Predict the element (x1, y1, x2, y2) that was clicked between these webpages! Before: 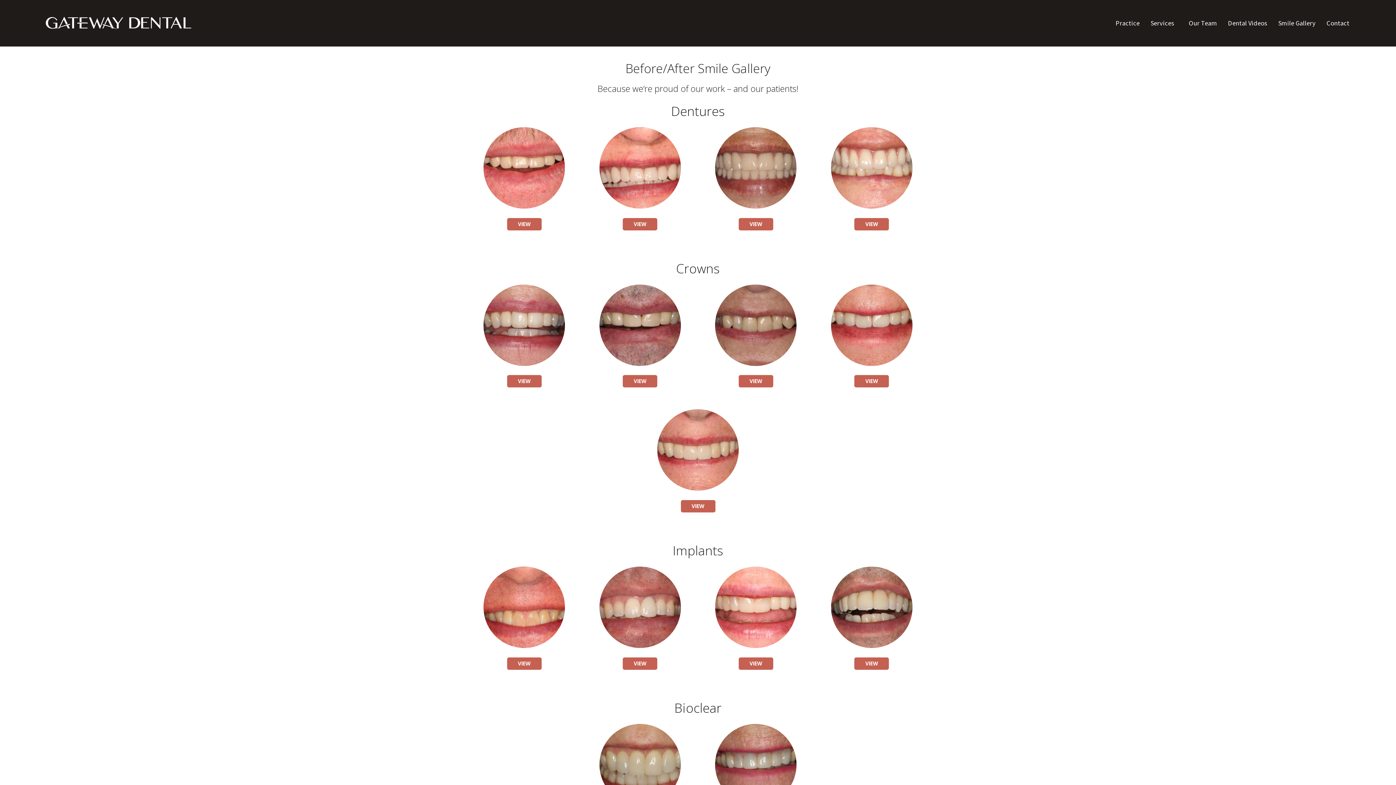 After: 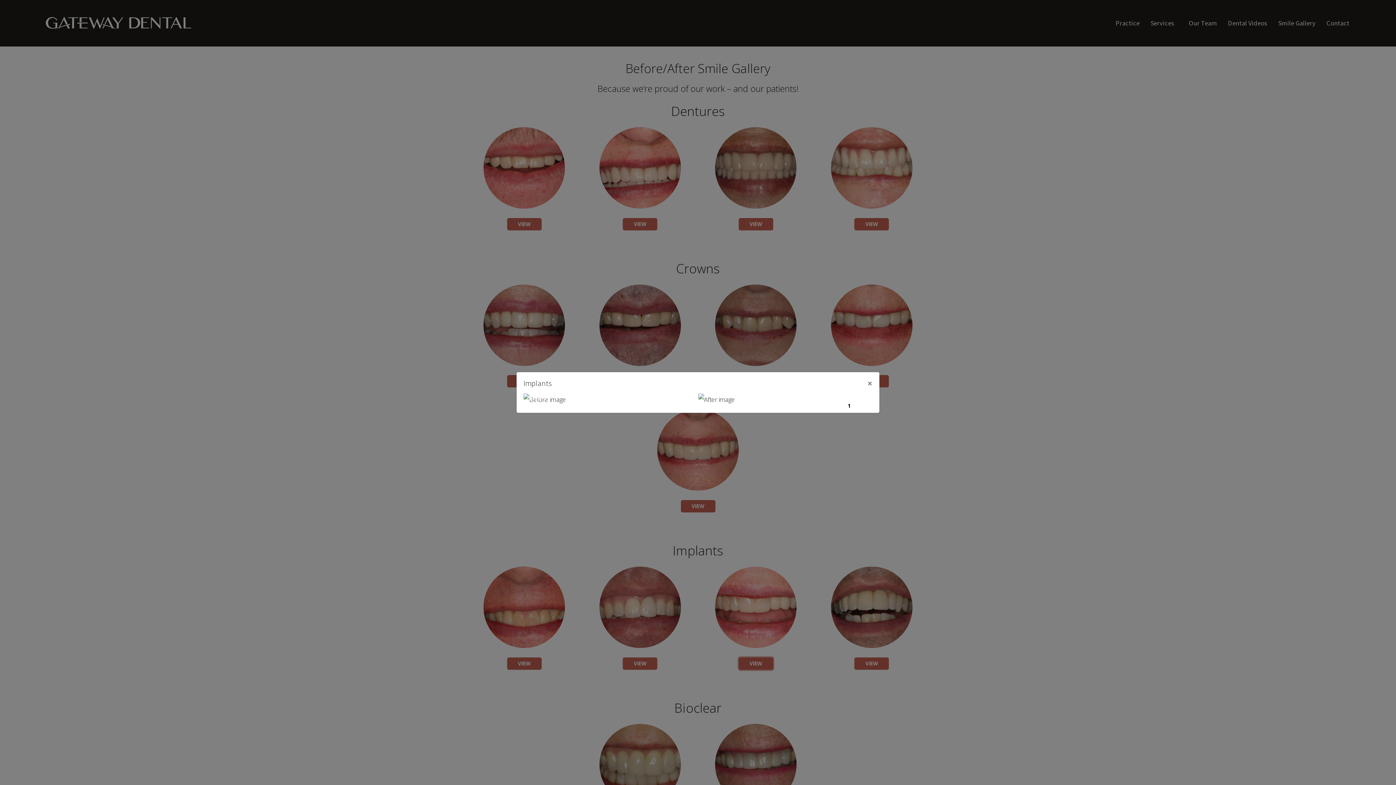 Action: label: VIEW bbox: (738, 657, 773, 670)